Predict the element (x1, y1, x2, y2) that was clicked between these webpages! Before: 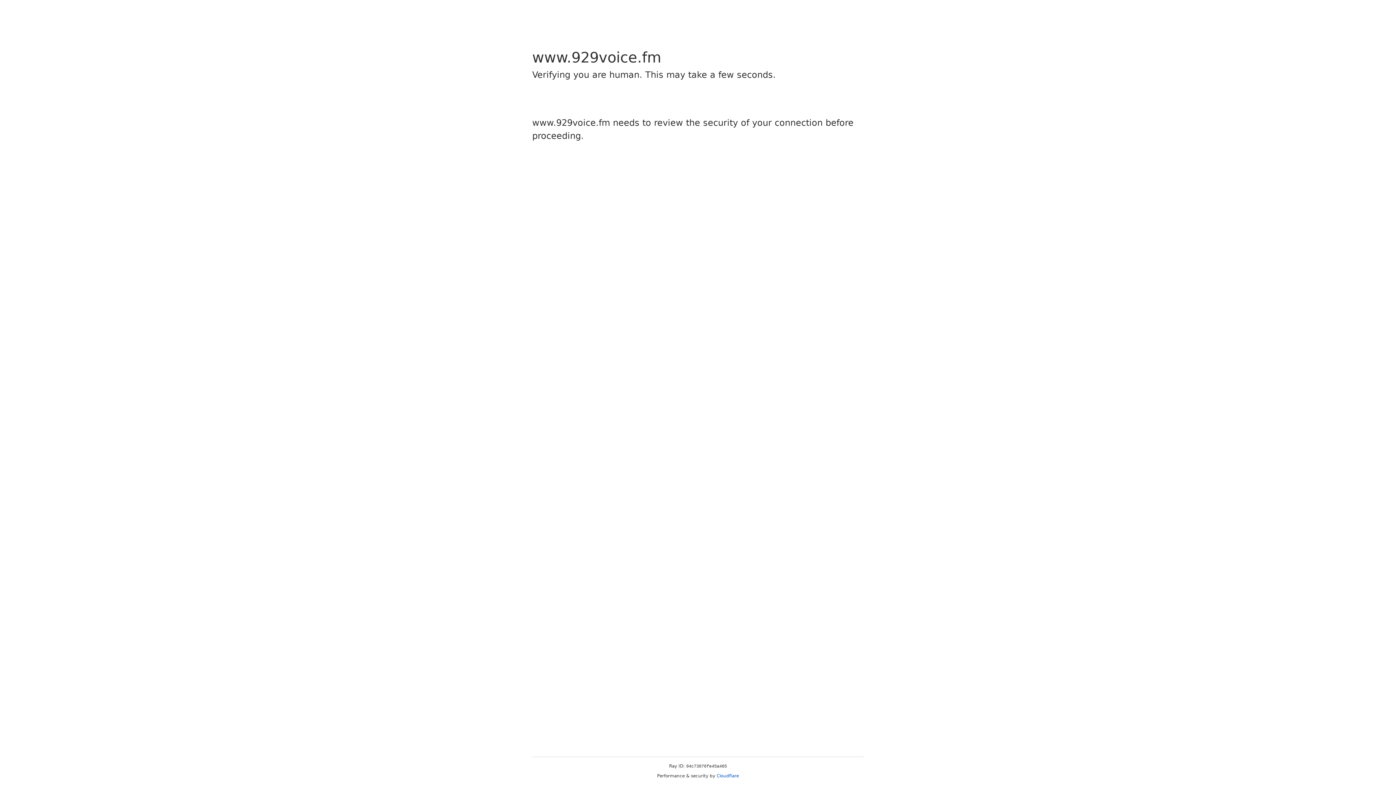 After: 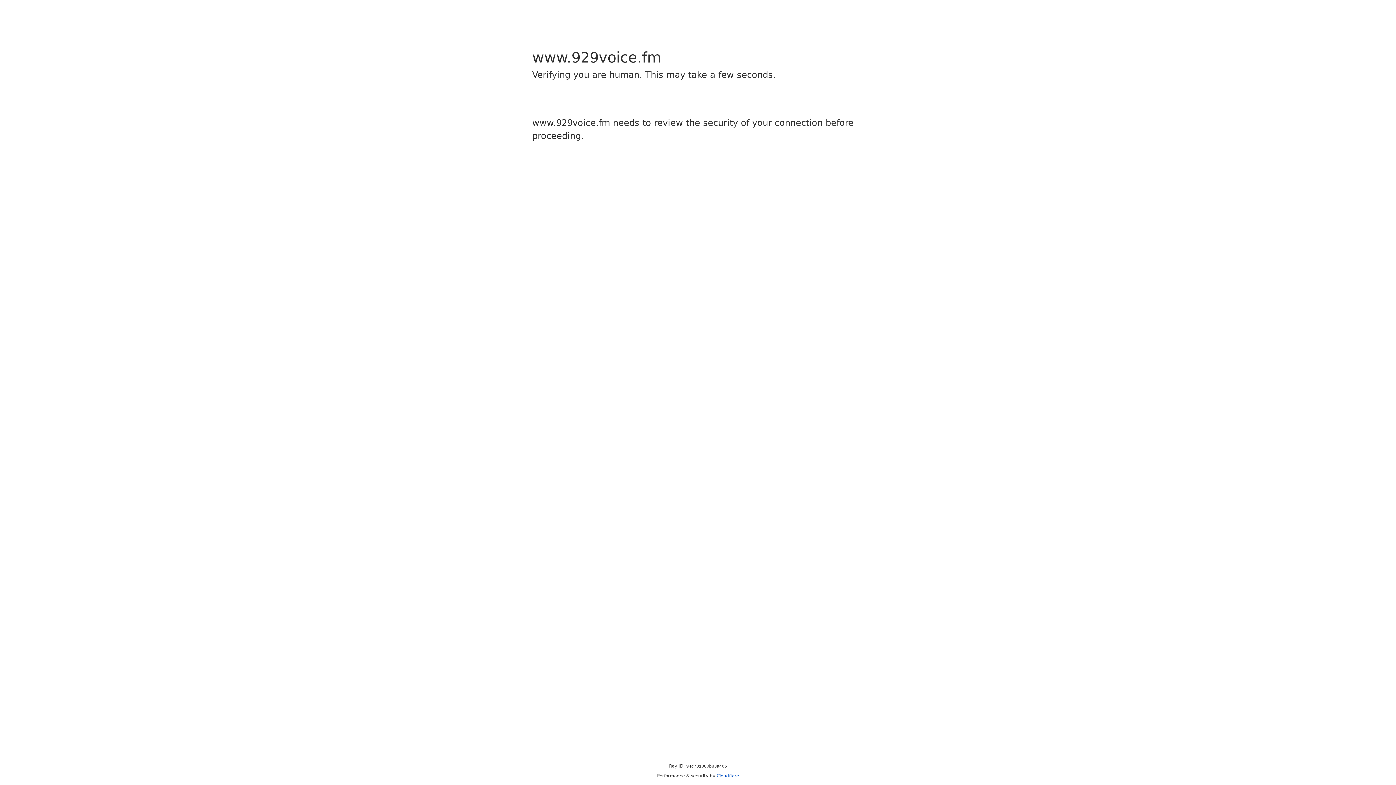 Action: label: Cloudflare bbox: (716, 773, 739, 778)